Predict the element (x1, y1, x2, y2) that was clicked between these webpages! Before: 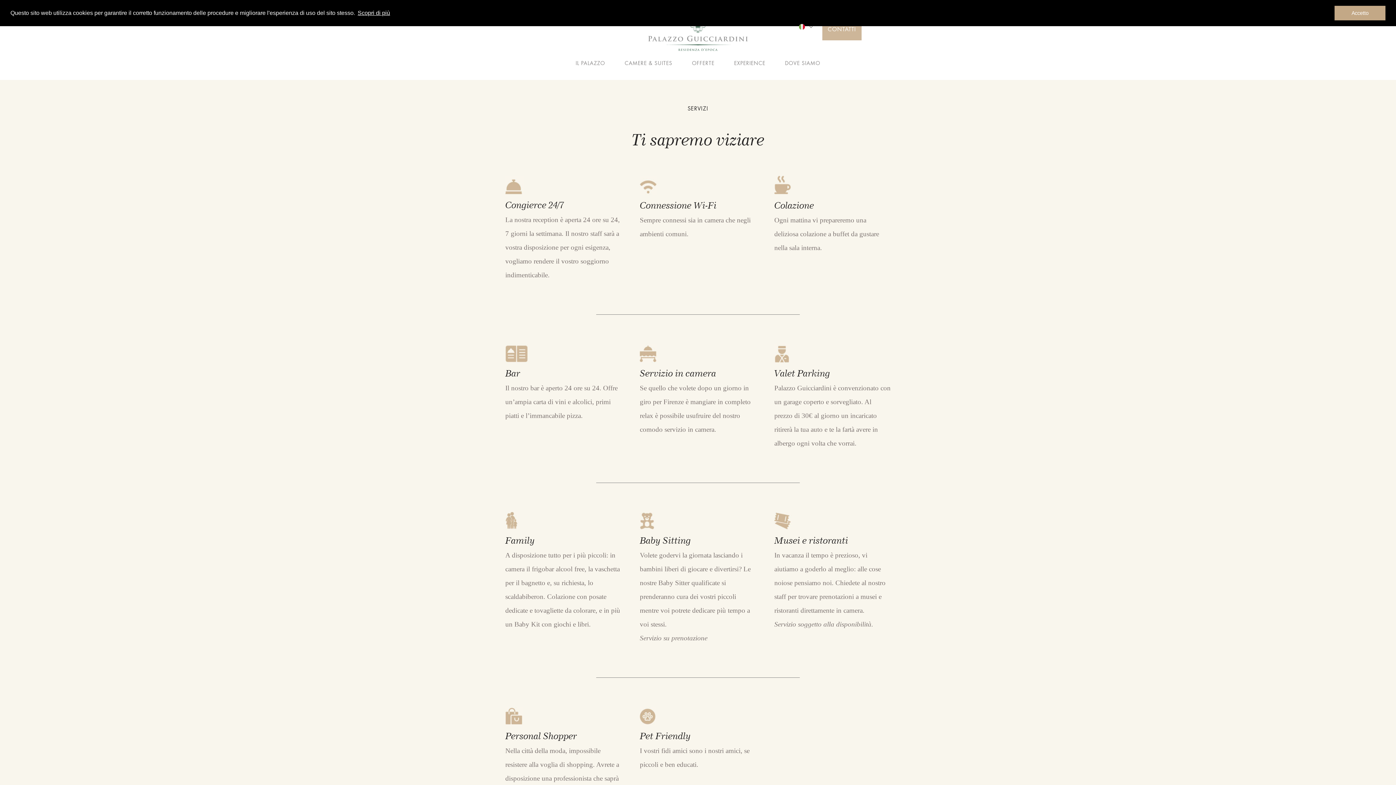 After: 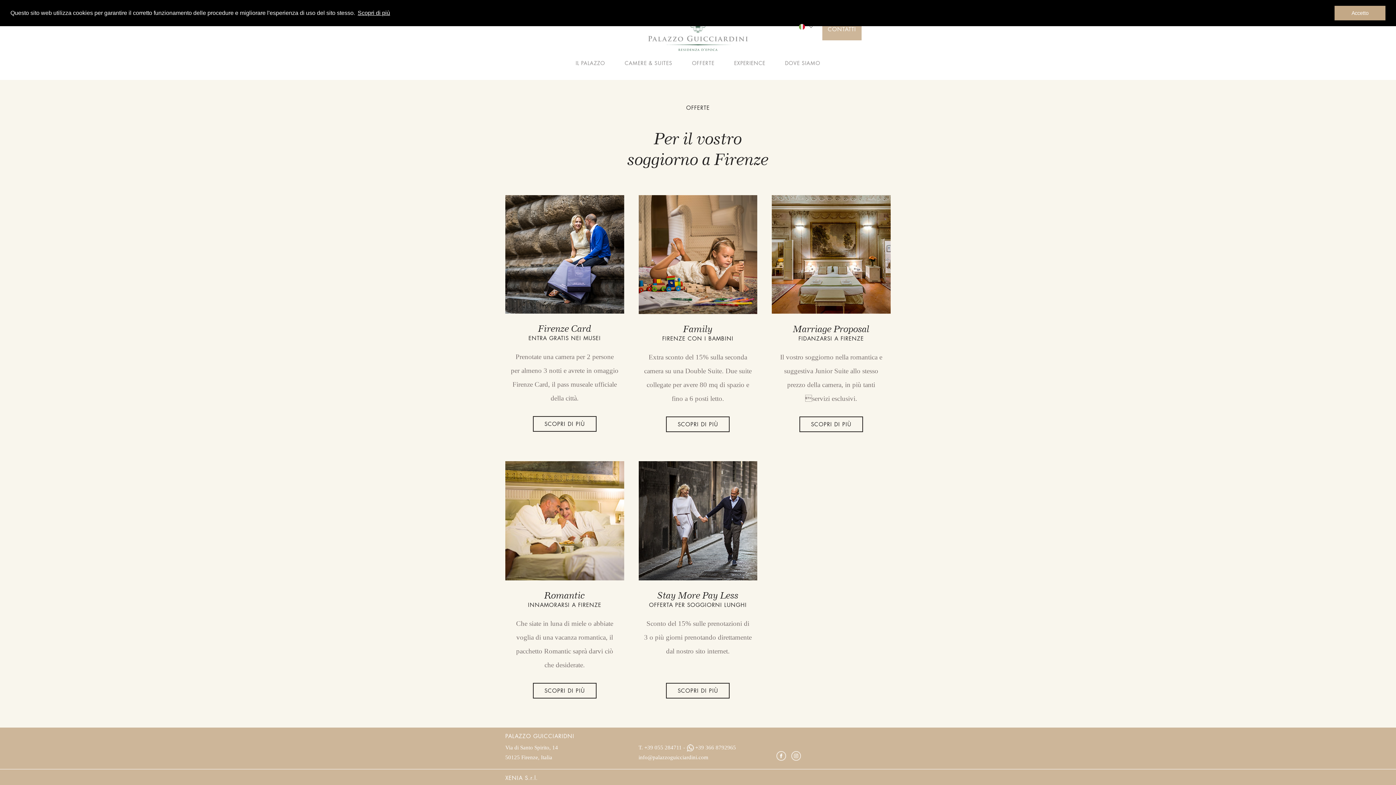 Action: label: OFFERTE bbox: (691, 49, 715, 78)